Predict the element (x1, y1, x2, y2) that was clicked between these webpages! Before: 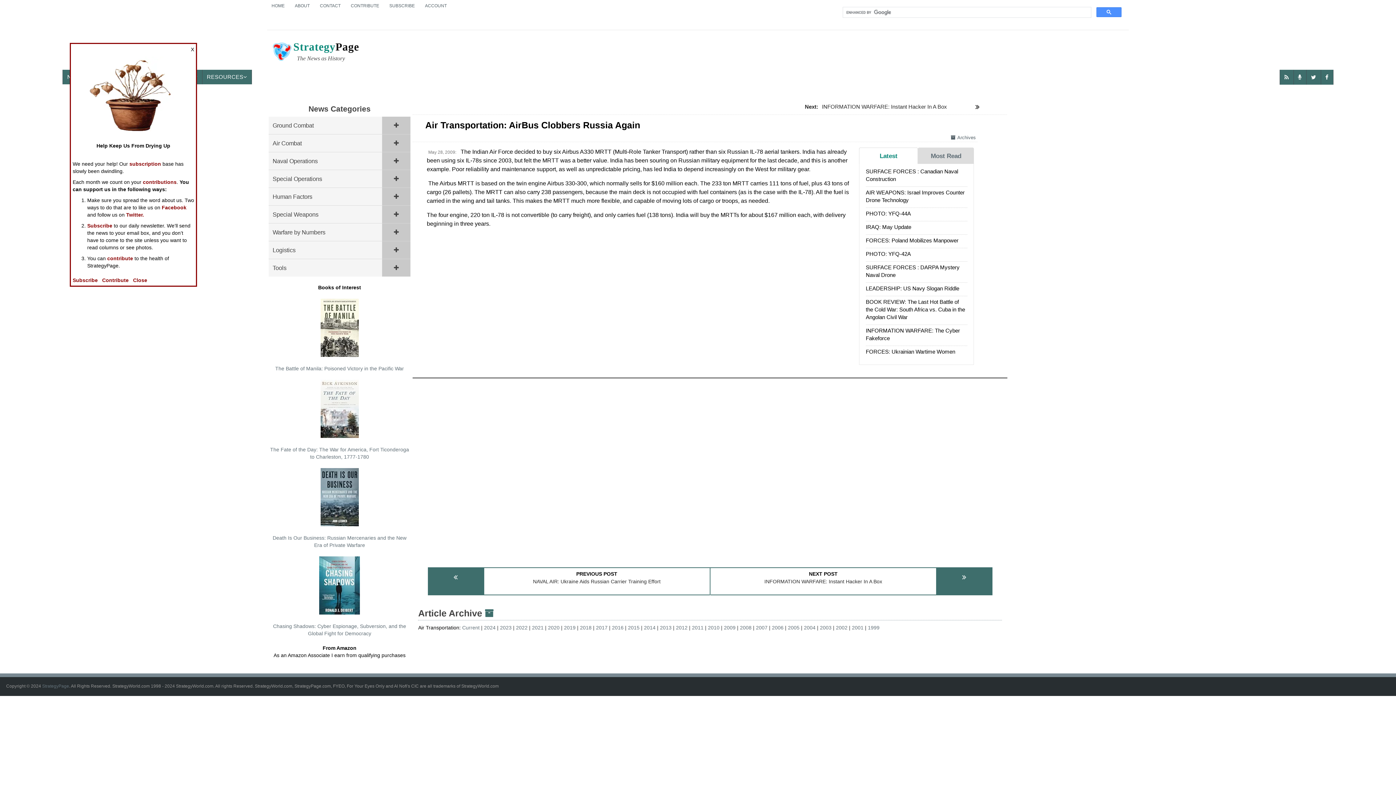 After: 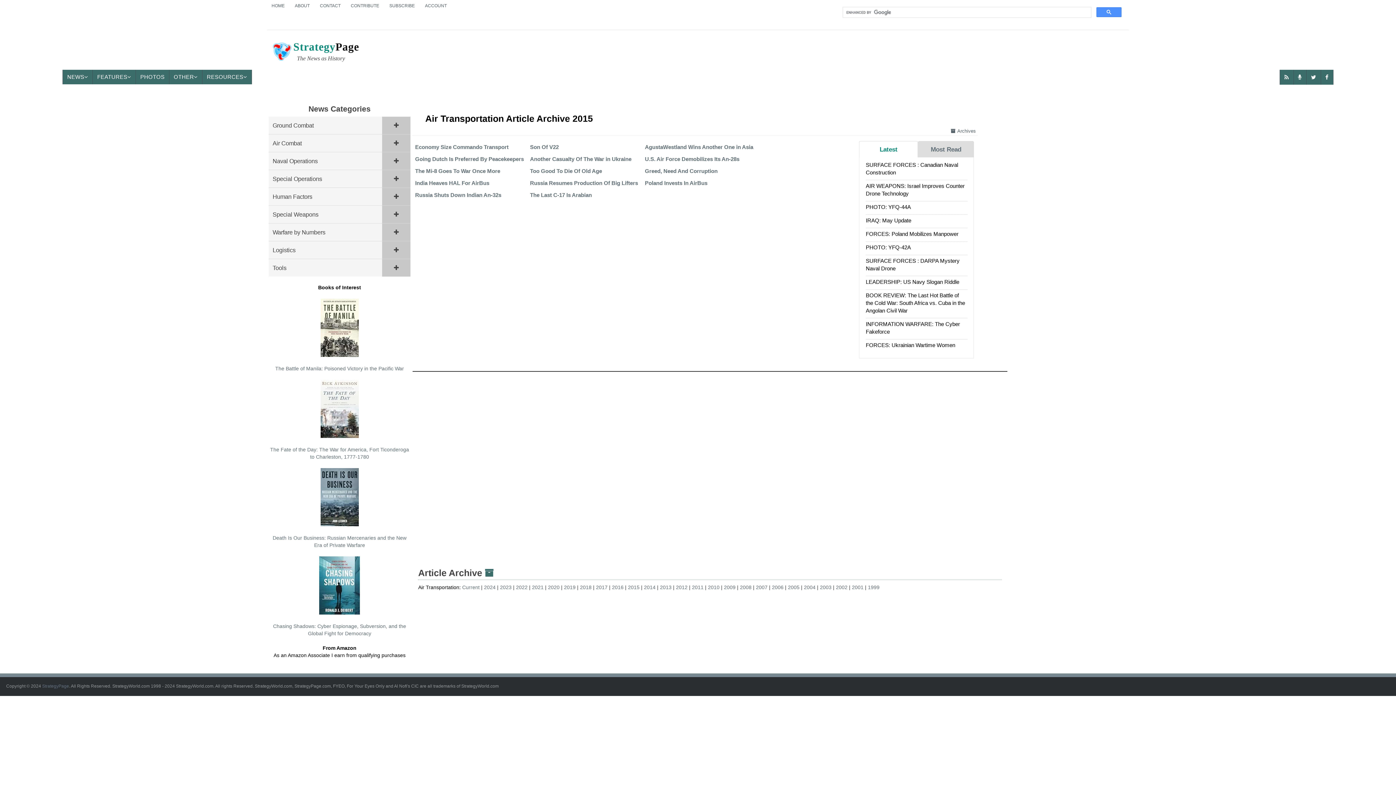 Action: bbox: (628, 625, 644, 630) label: 2015